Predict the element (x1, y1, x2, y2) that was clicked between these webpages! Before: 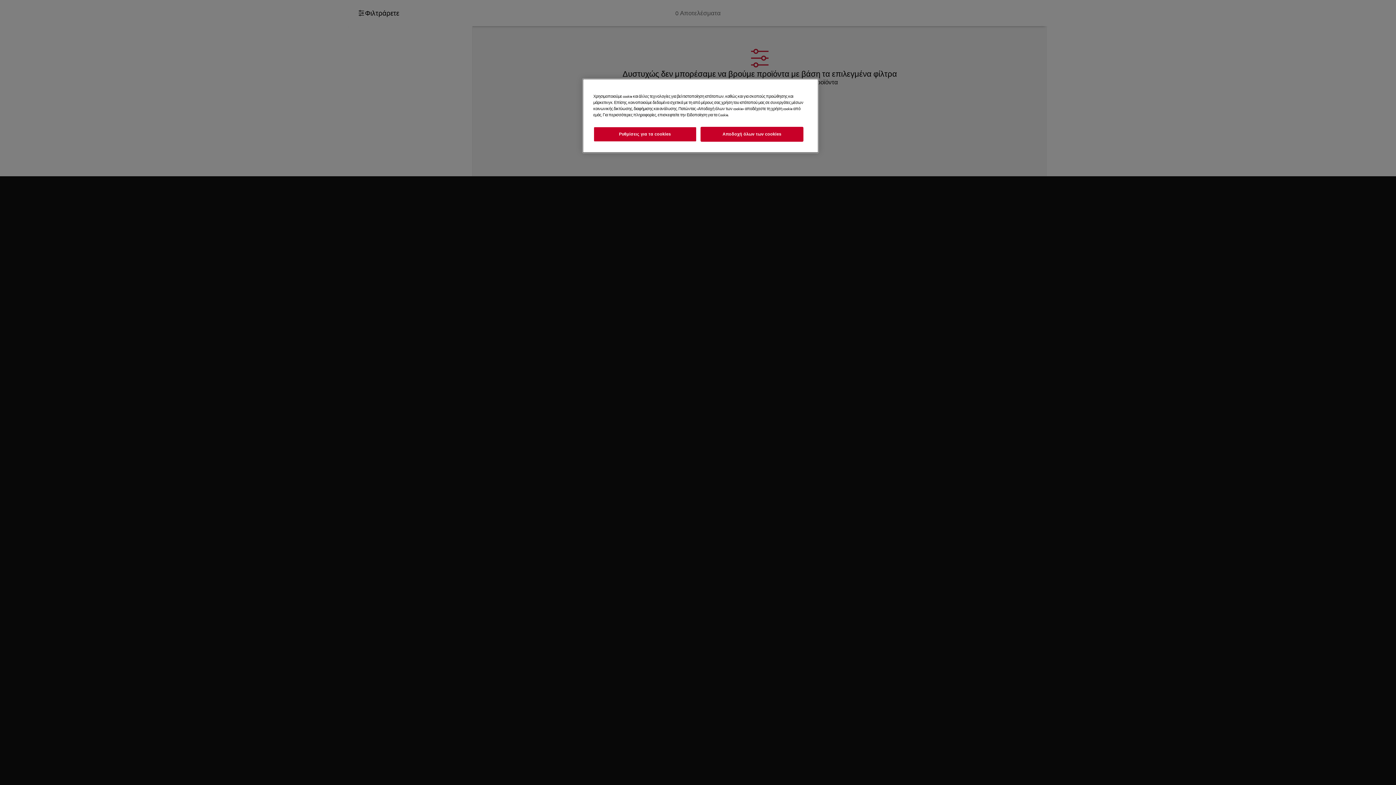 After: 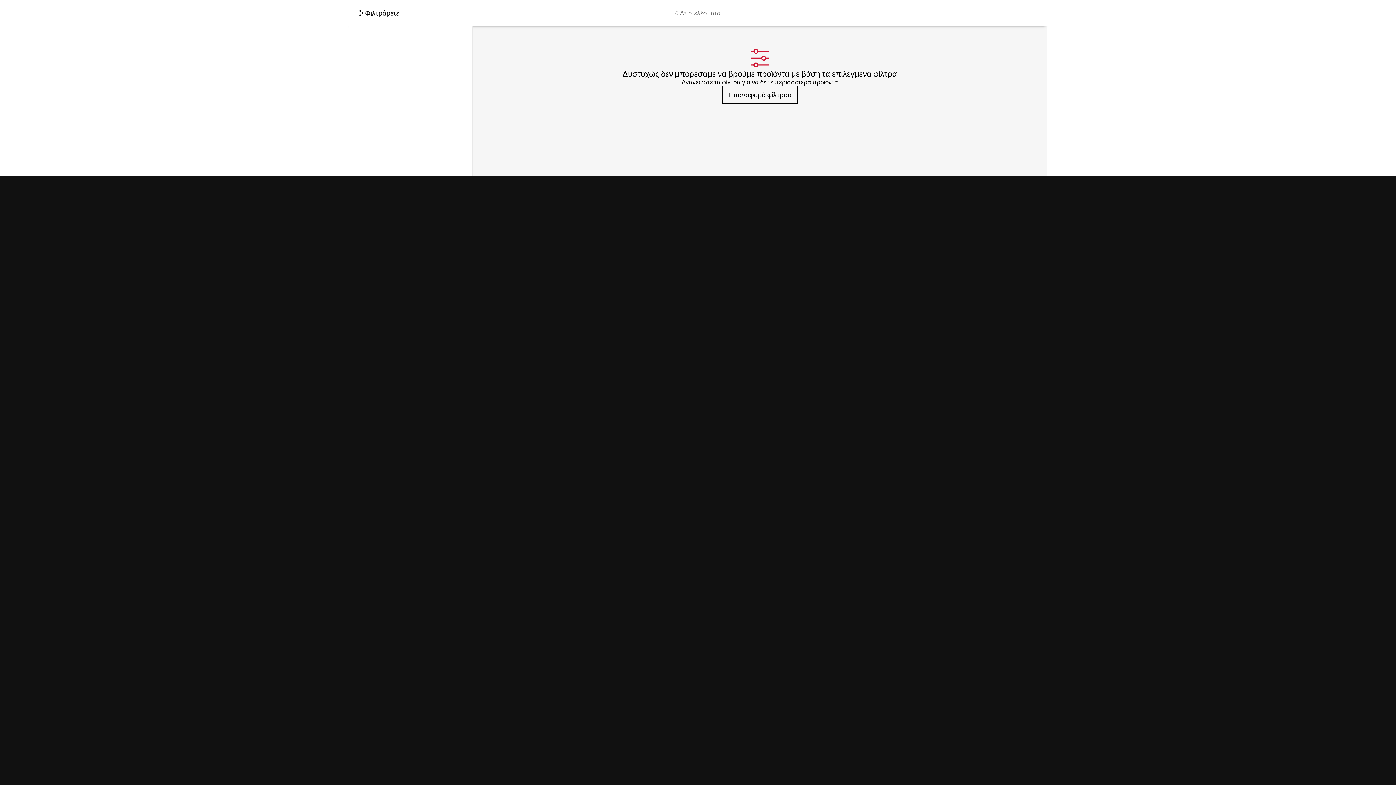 Action: bbox: (700, 126, 803, 141) label: Αποδοχή όλων των cookies